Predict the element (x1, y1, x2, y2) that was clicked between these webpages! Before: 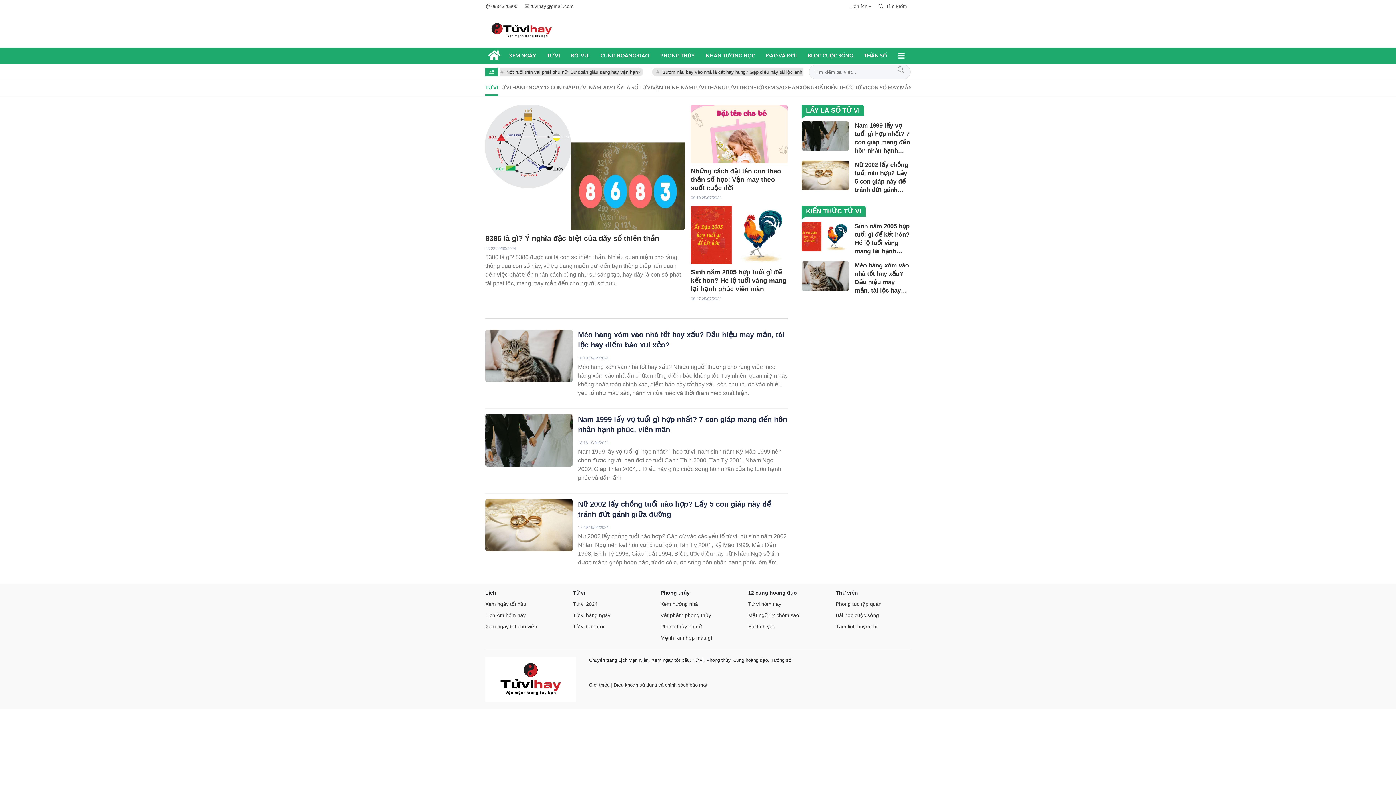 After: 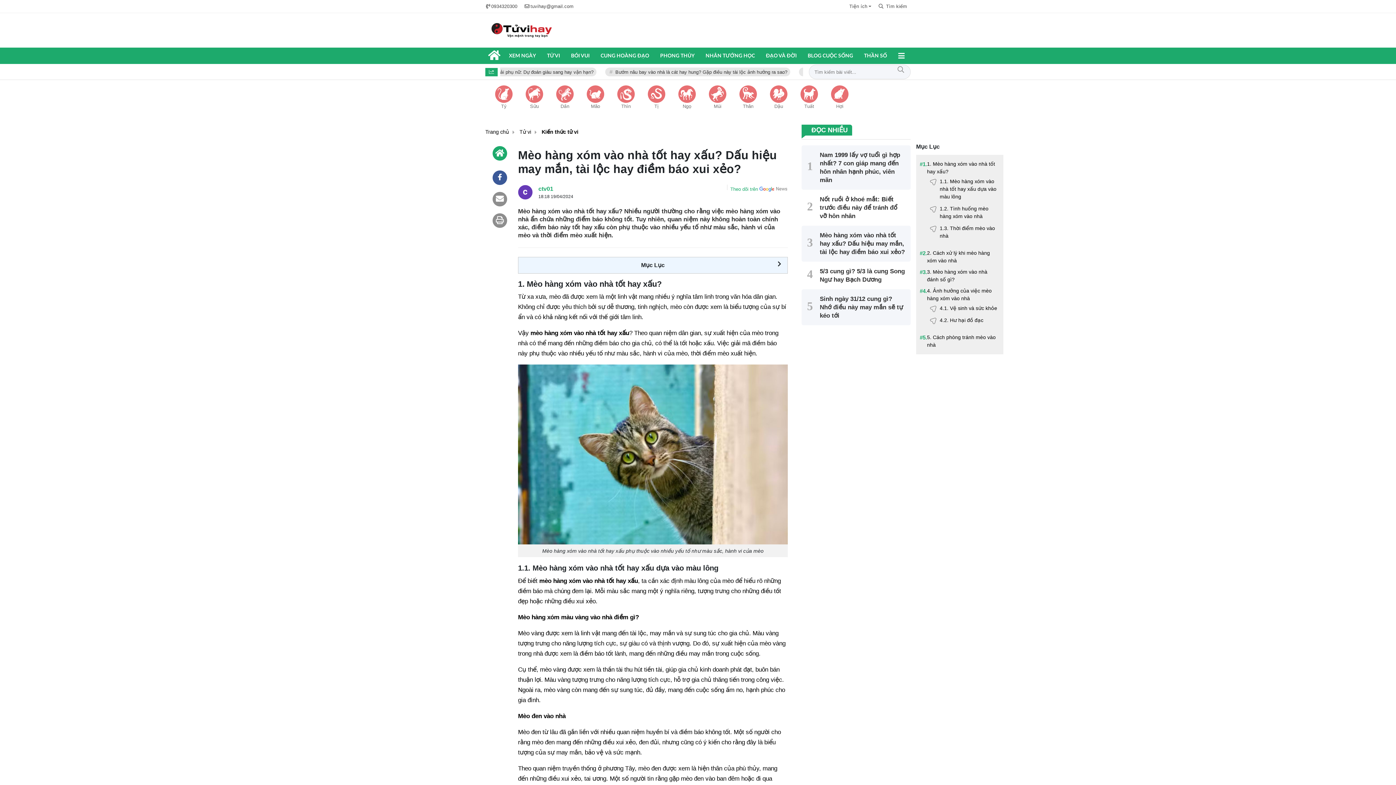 Action: label: Mèo hàng xóm vào nhà tốt hay xấu? Dấu hiệu may mắn, tài lộc hay điềm báo xui xẻo? bbox: (801, 261, 910, 294)